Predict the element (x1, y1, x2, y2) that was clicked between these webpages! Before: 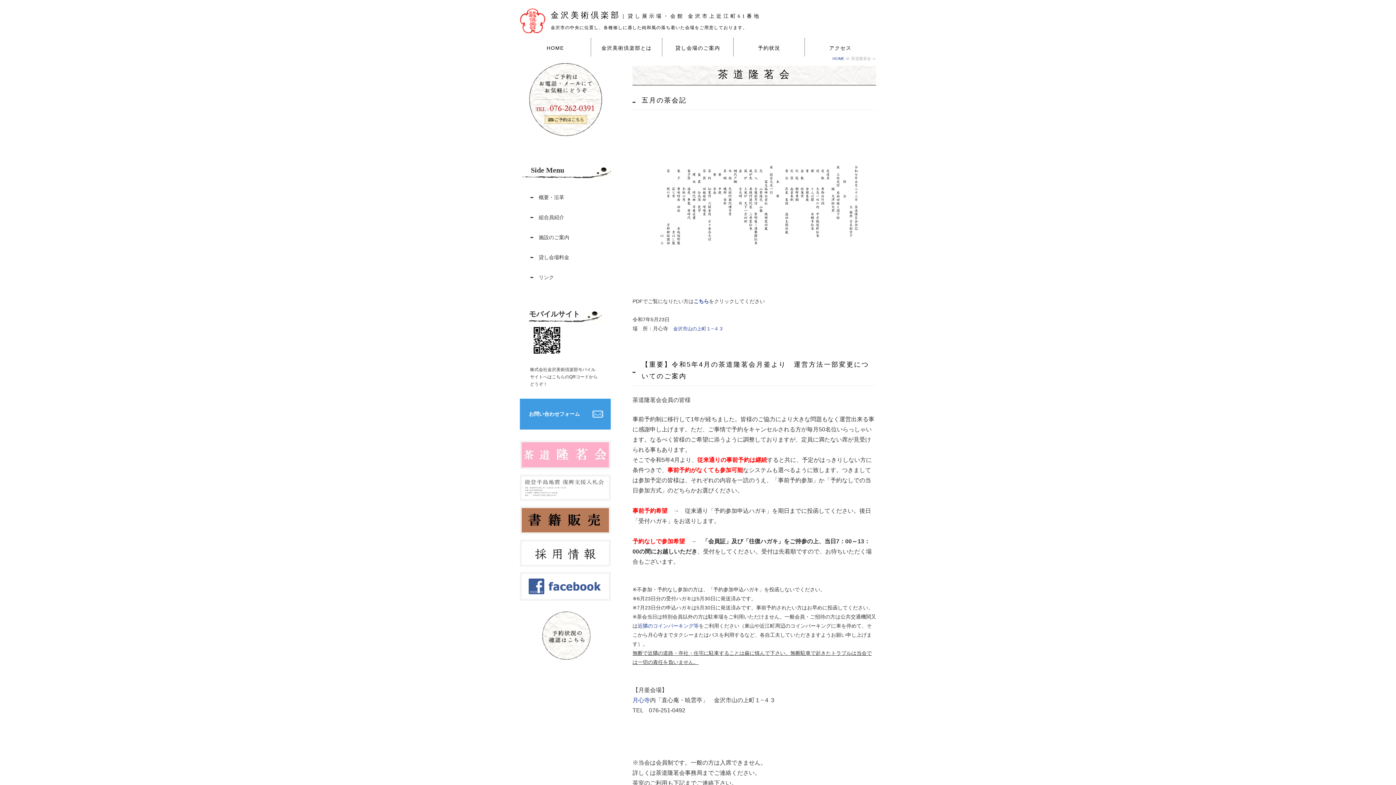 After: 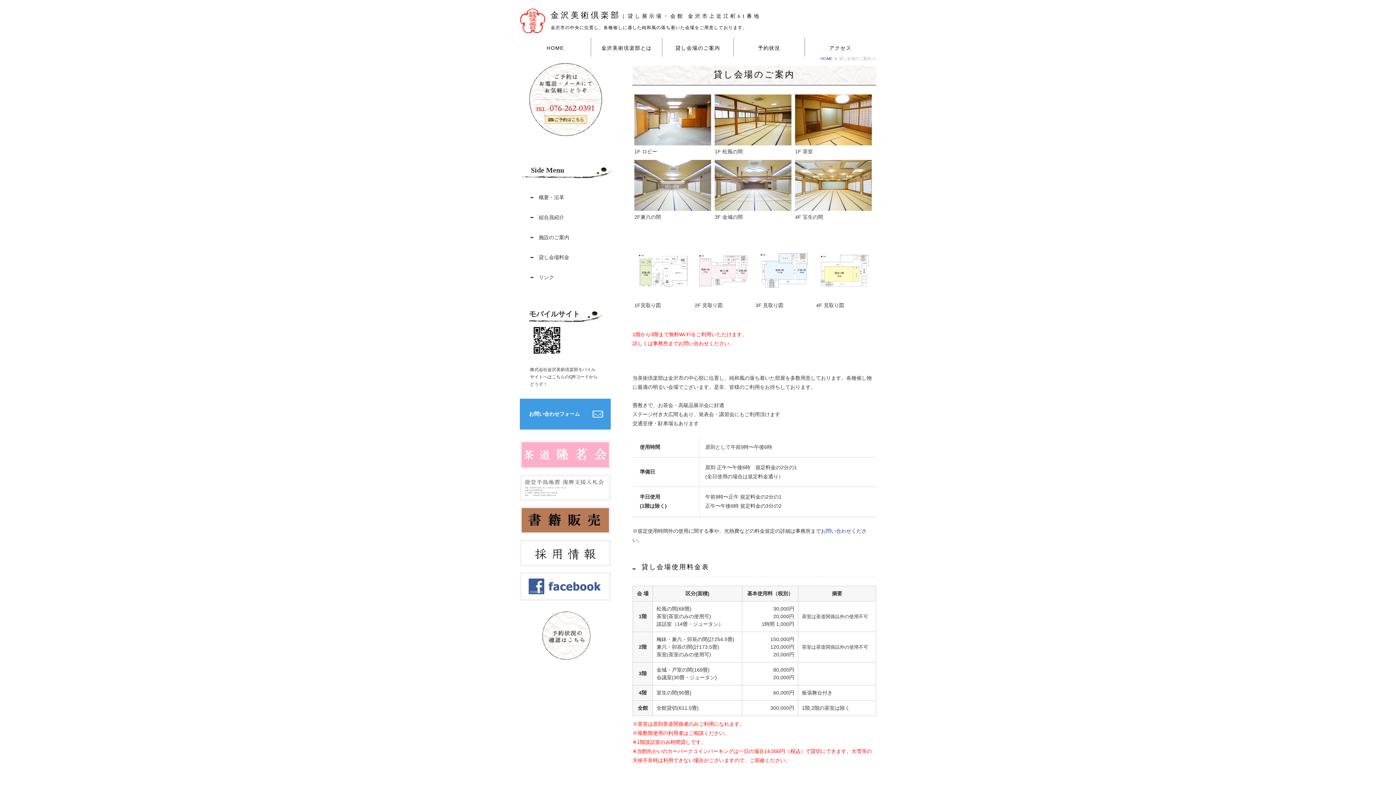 Action: label: 貸し会場のご案内 bbox: (662, 43, 733, 52)